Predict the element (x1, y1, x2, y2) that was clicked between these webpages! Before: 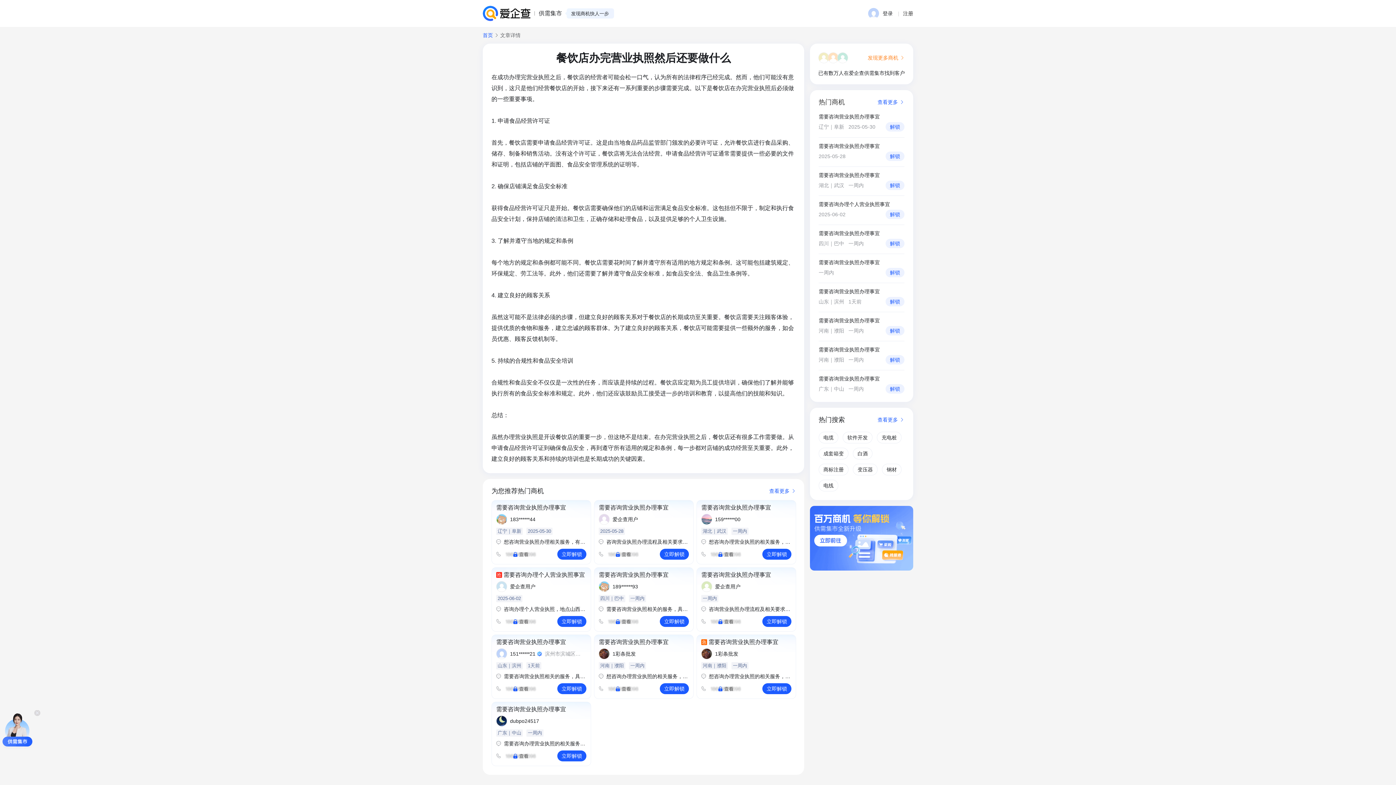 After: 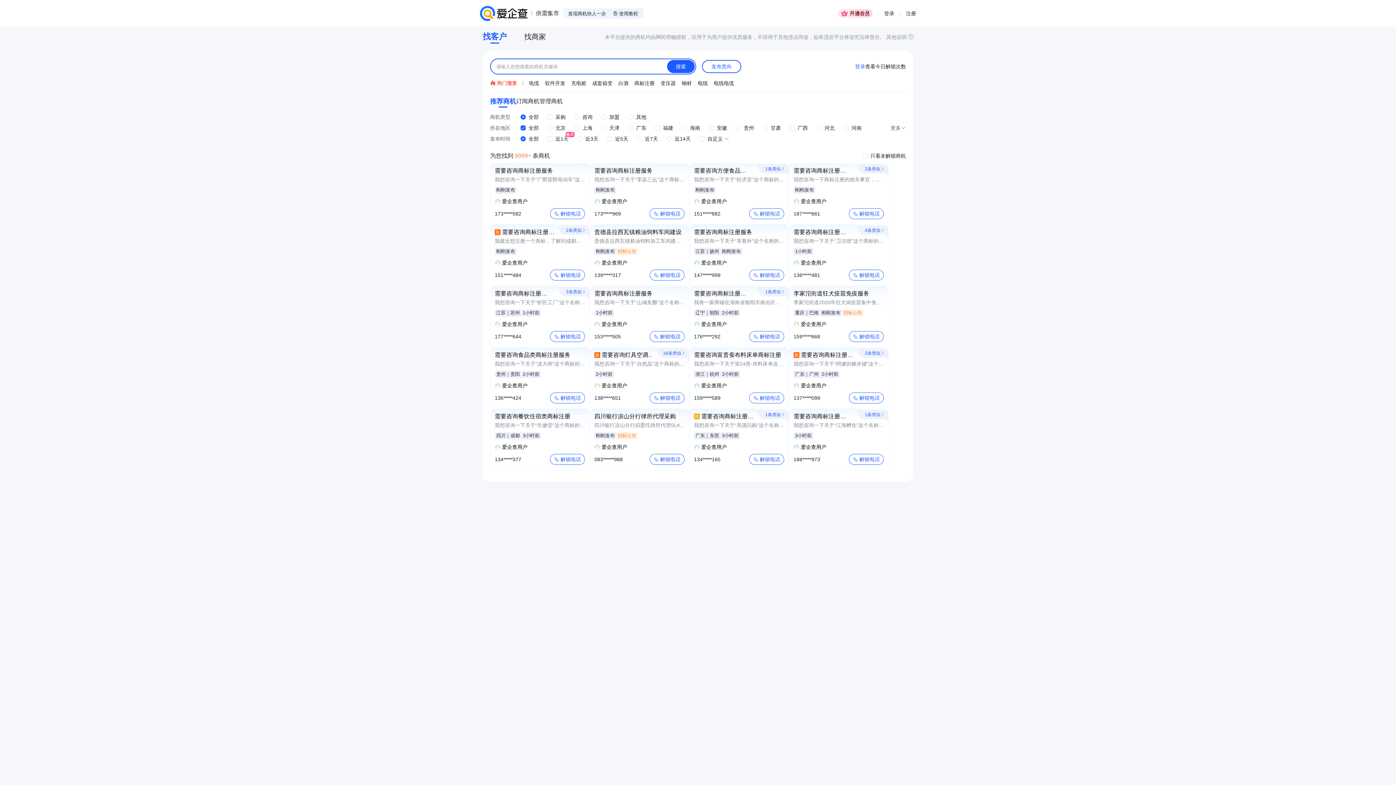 Action: label: 首页 bbox: (482, 32, 493, 37)